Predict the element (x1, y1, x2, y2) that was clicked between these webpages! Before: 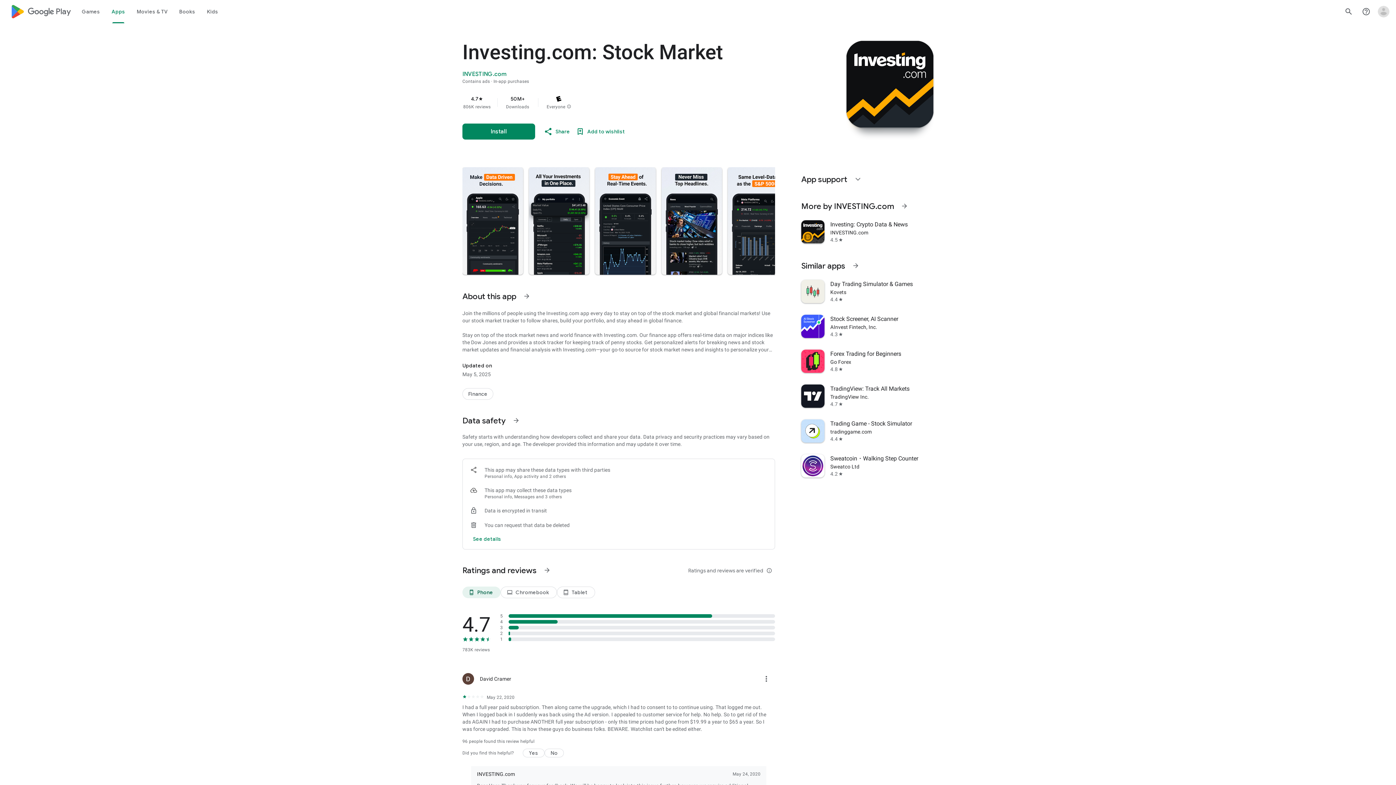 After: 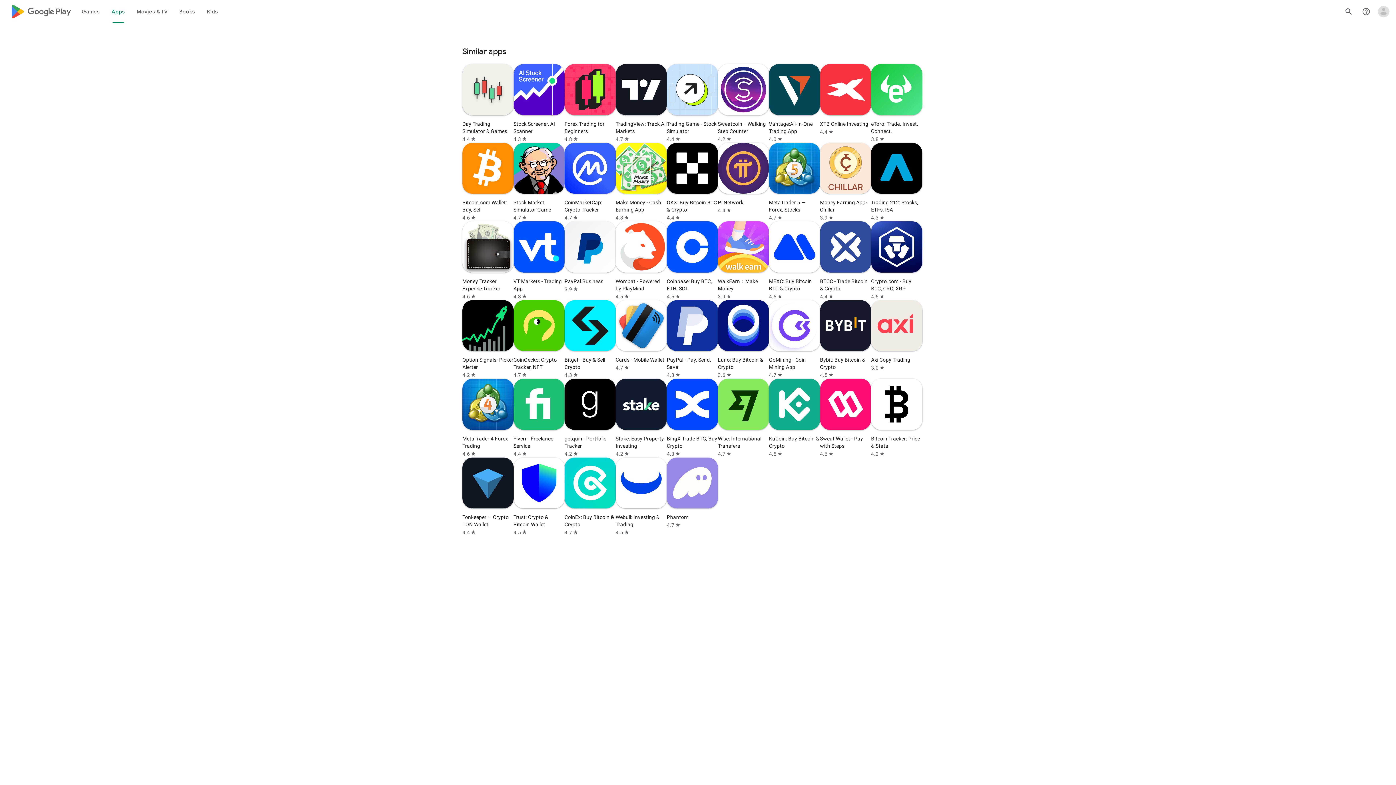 Action: bbox: (847, 257, 864, 274) label: See more information on Similar apps